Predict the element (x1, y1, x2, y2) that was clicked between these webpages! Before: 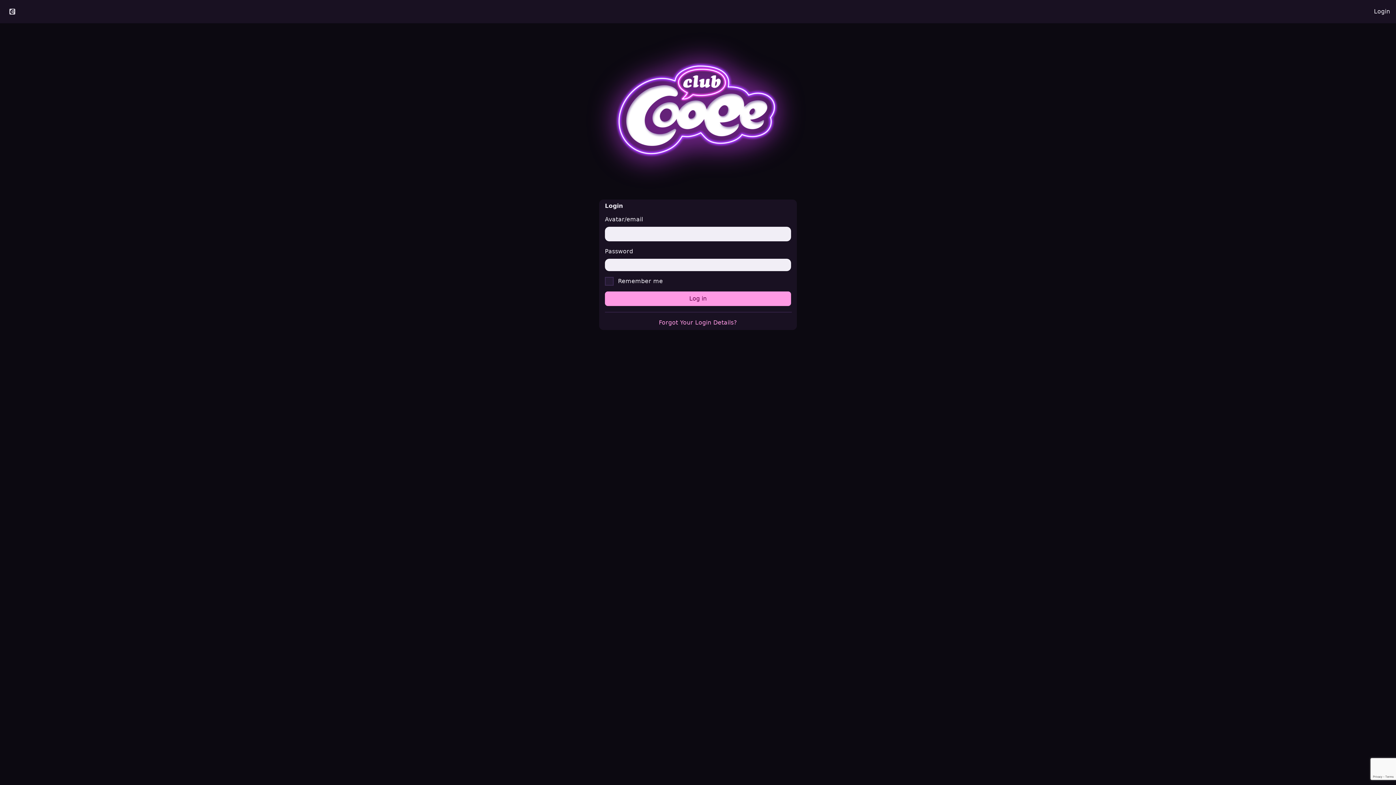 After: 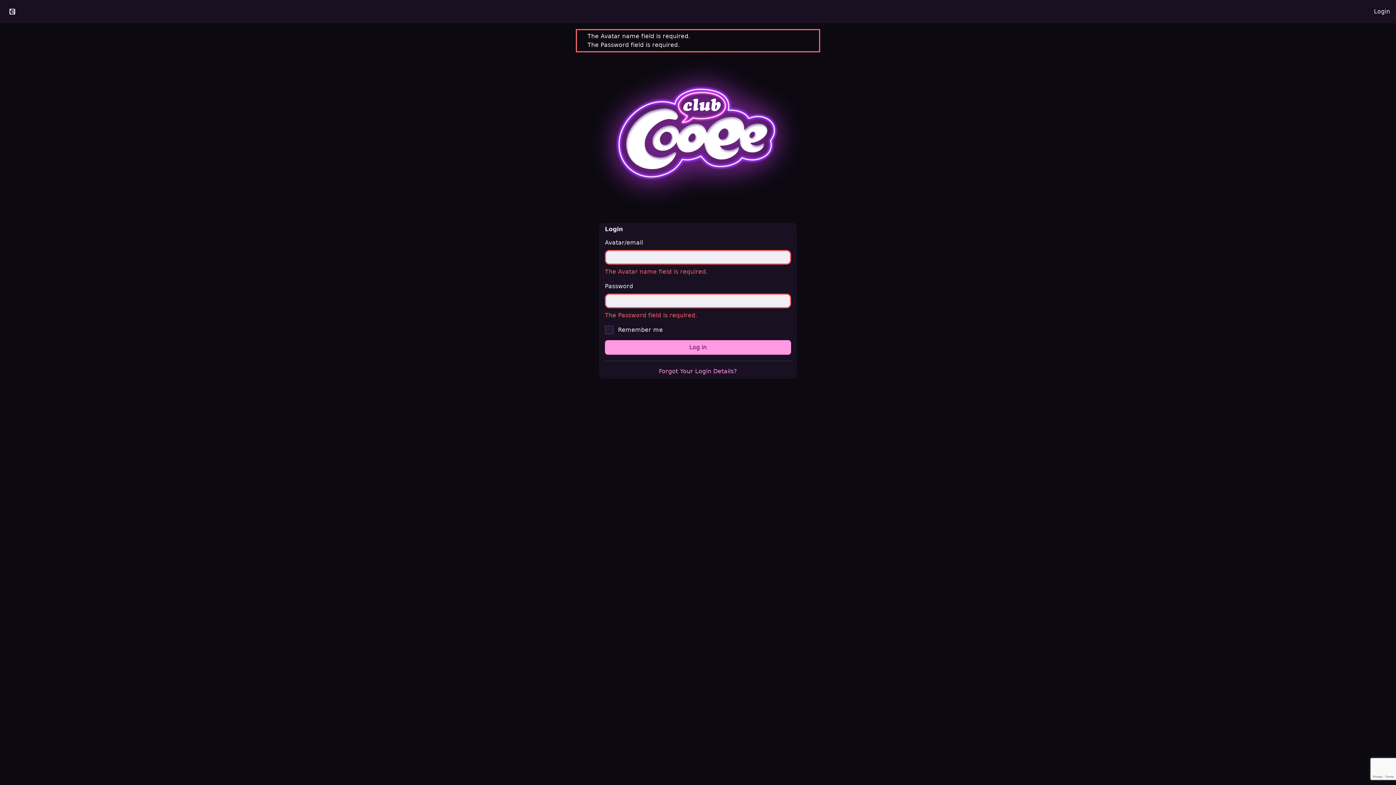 Action: label: Log in bbox: (605, 291, 791, 306)